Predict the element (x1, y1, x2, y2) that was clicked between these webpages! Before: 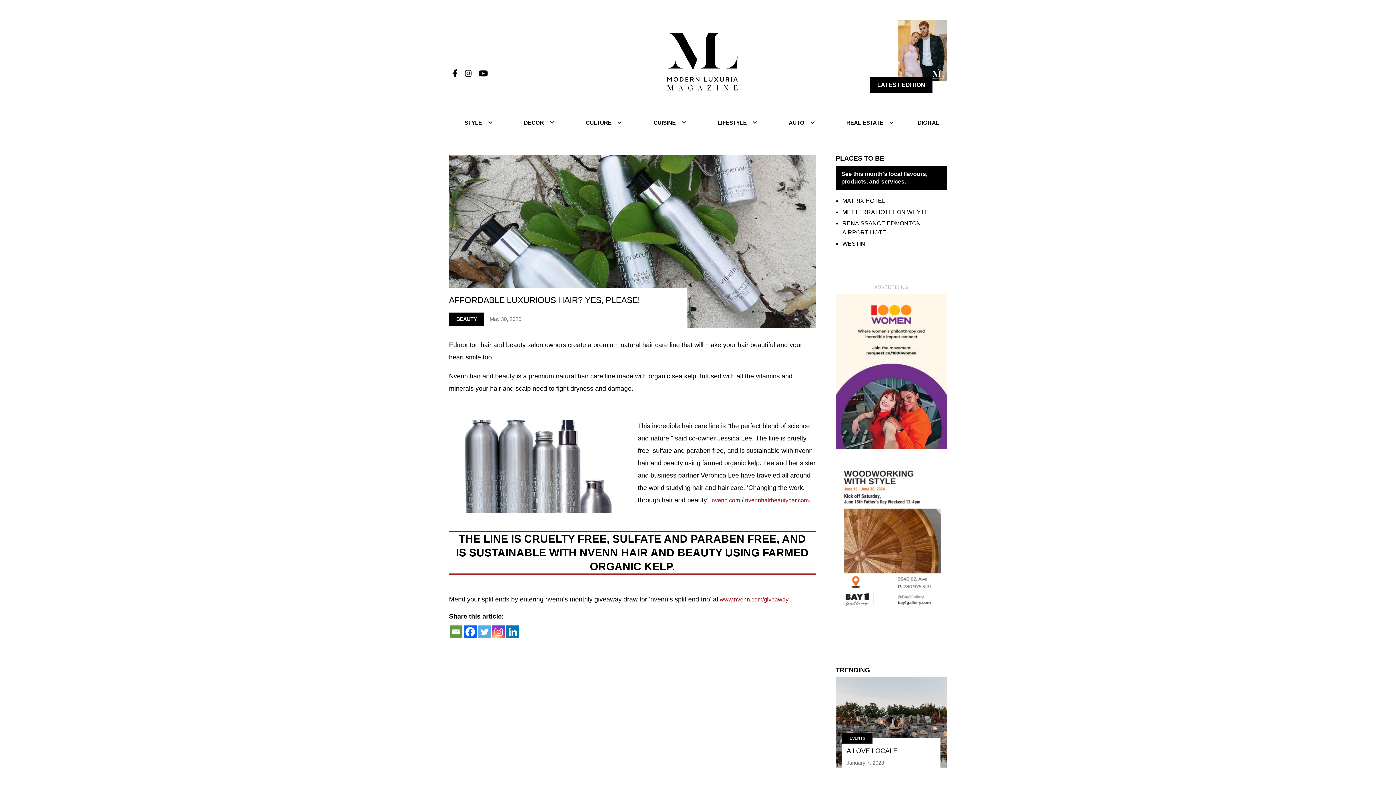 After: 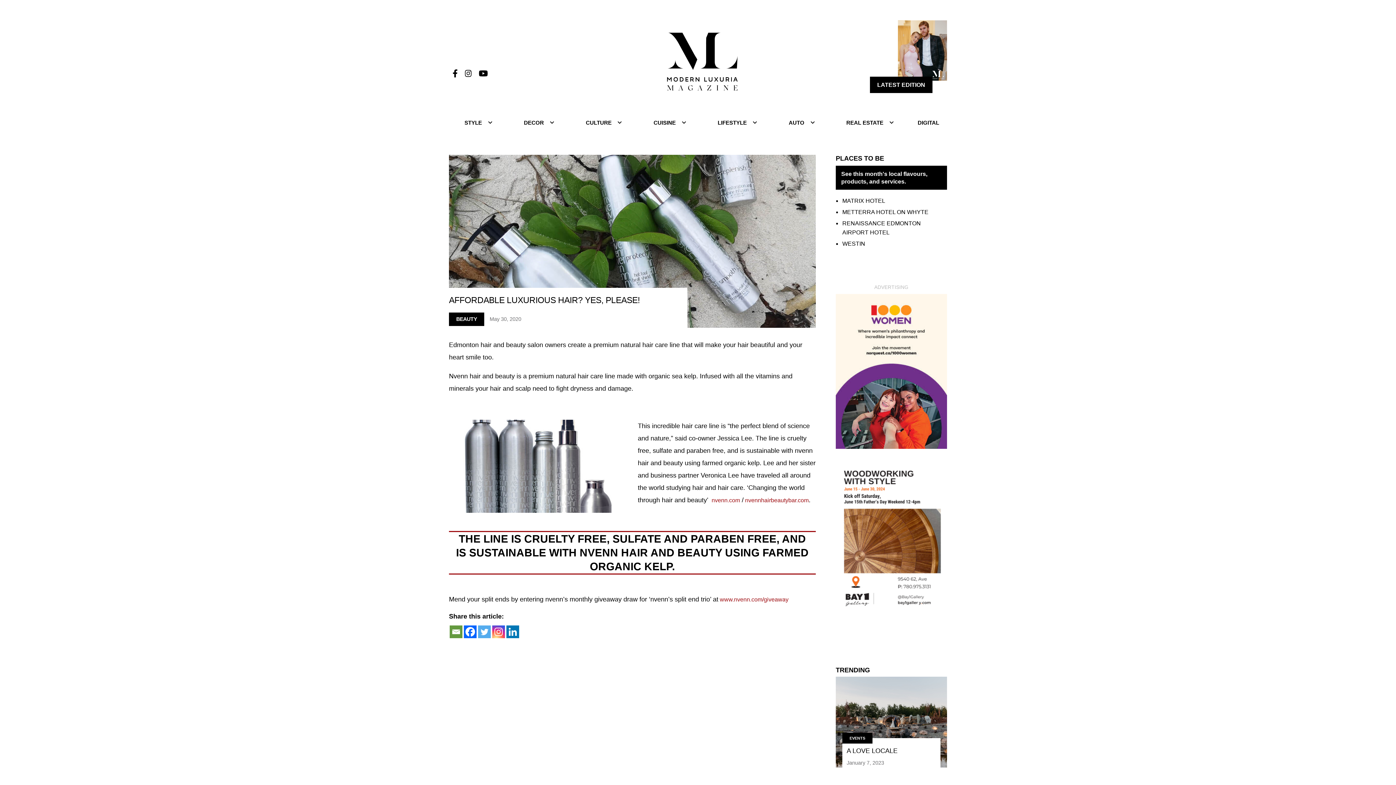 Action: bbox: (464, 625, 476, 638) label: Facebook